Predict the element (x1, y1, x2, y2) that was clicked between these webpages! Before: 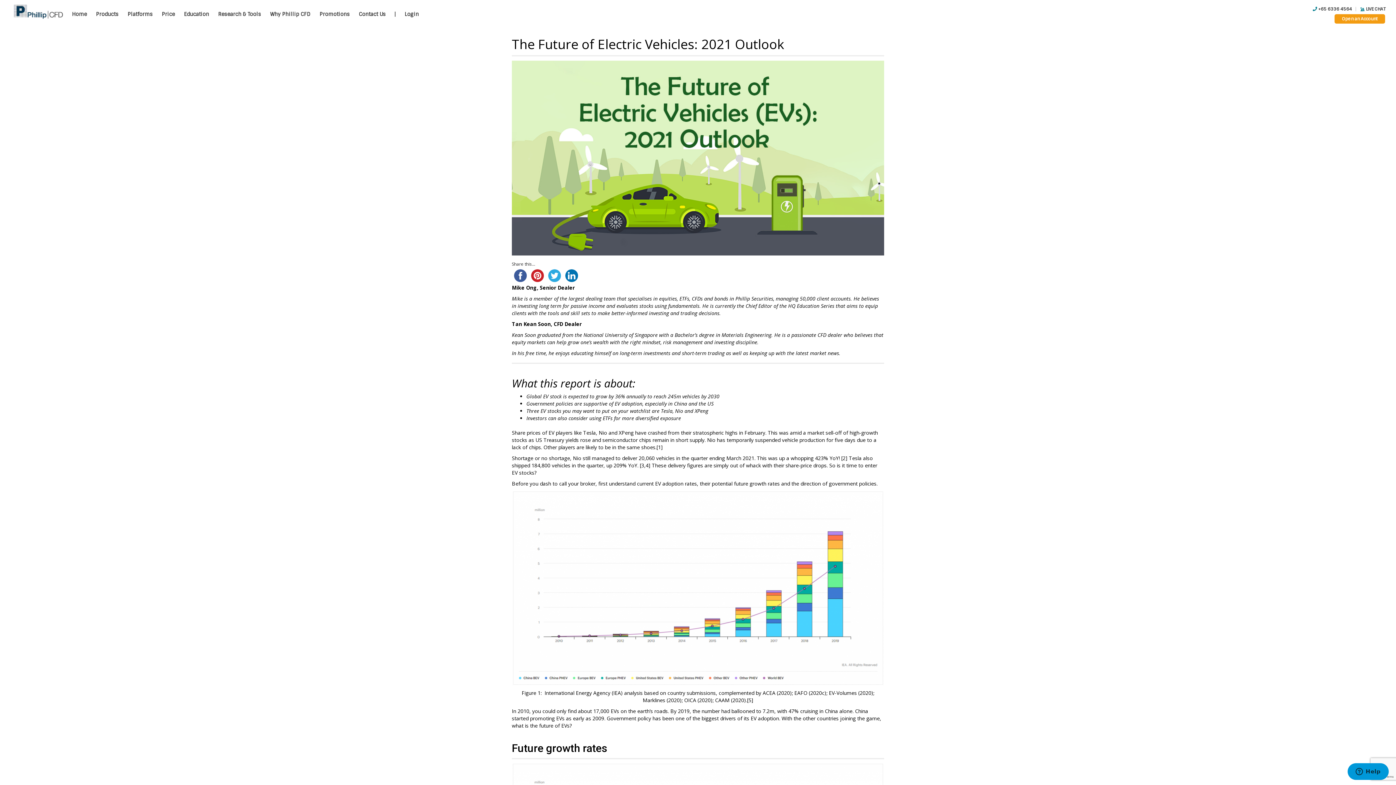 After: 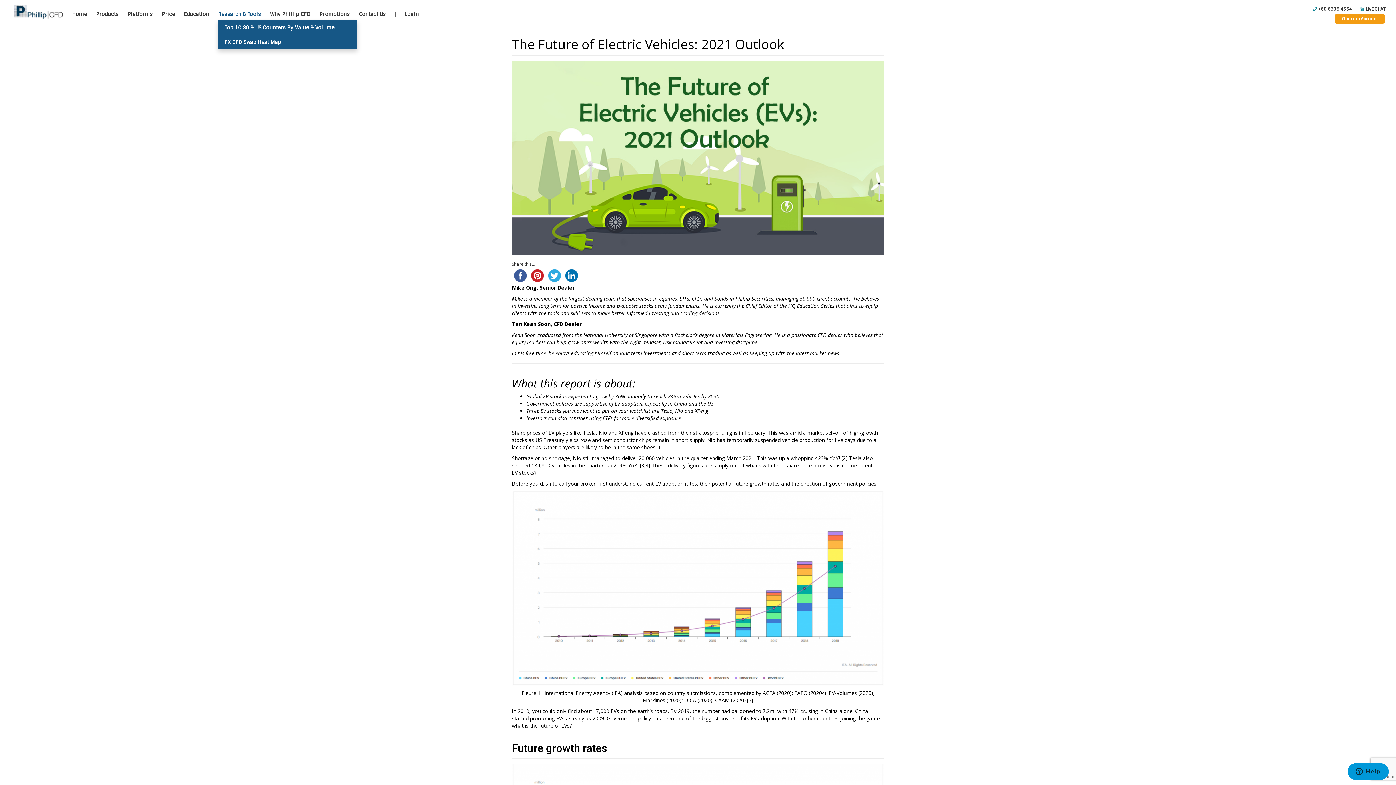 Action: label: Research & Tools bbox: (218, 11, 270, 16)